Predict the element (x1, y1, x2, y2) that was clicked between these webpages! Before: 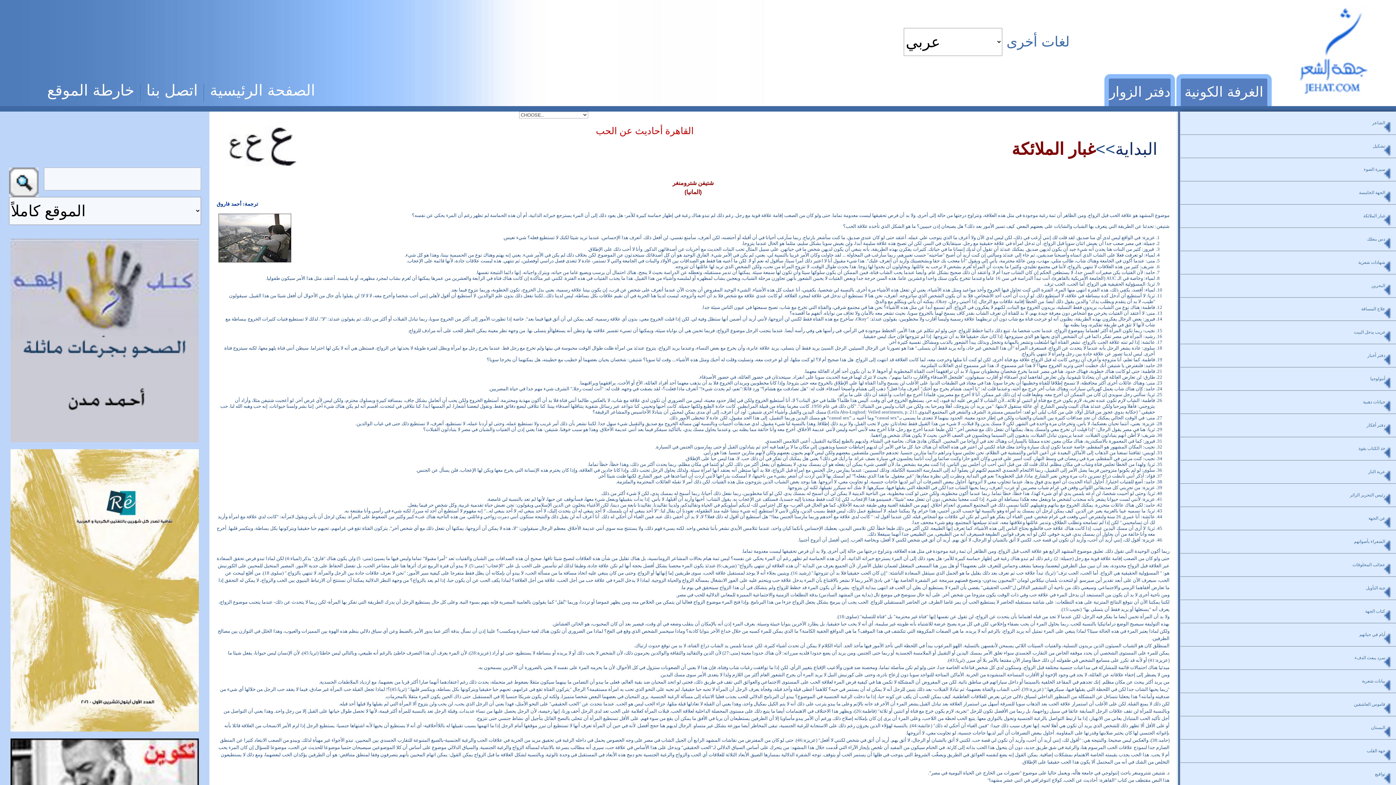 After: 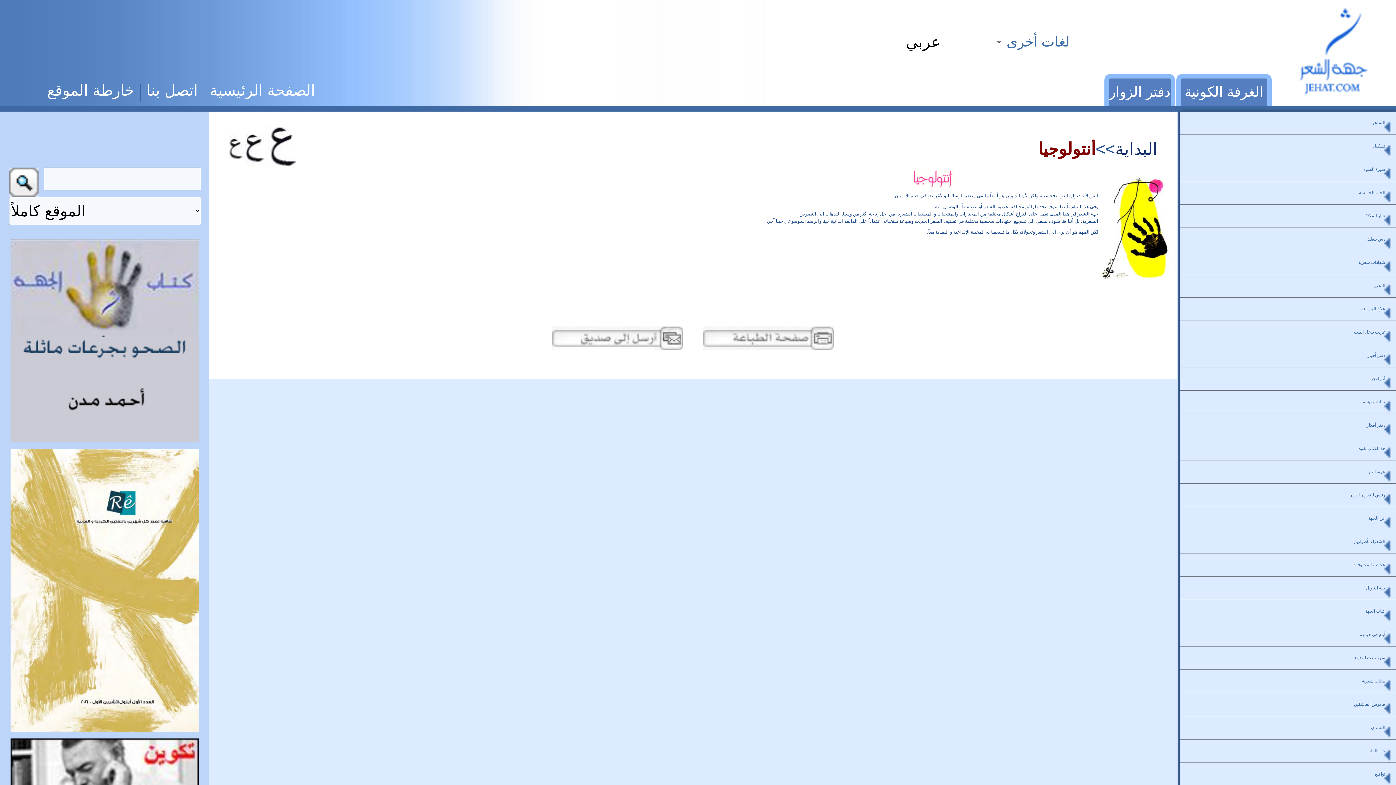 Action: bbox: (1180, 367, 1396, 390) label: أنتولوجيا